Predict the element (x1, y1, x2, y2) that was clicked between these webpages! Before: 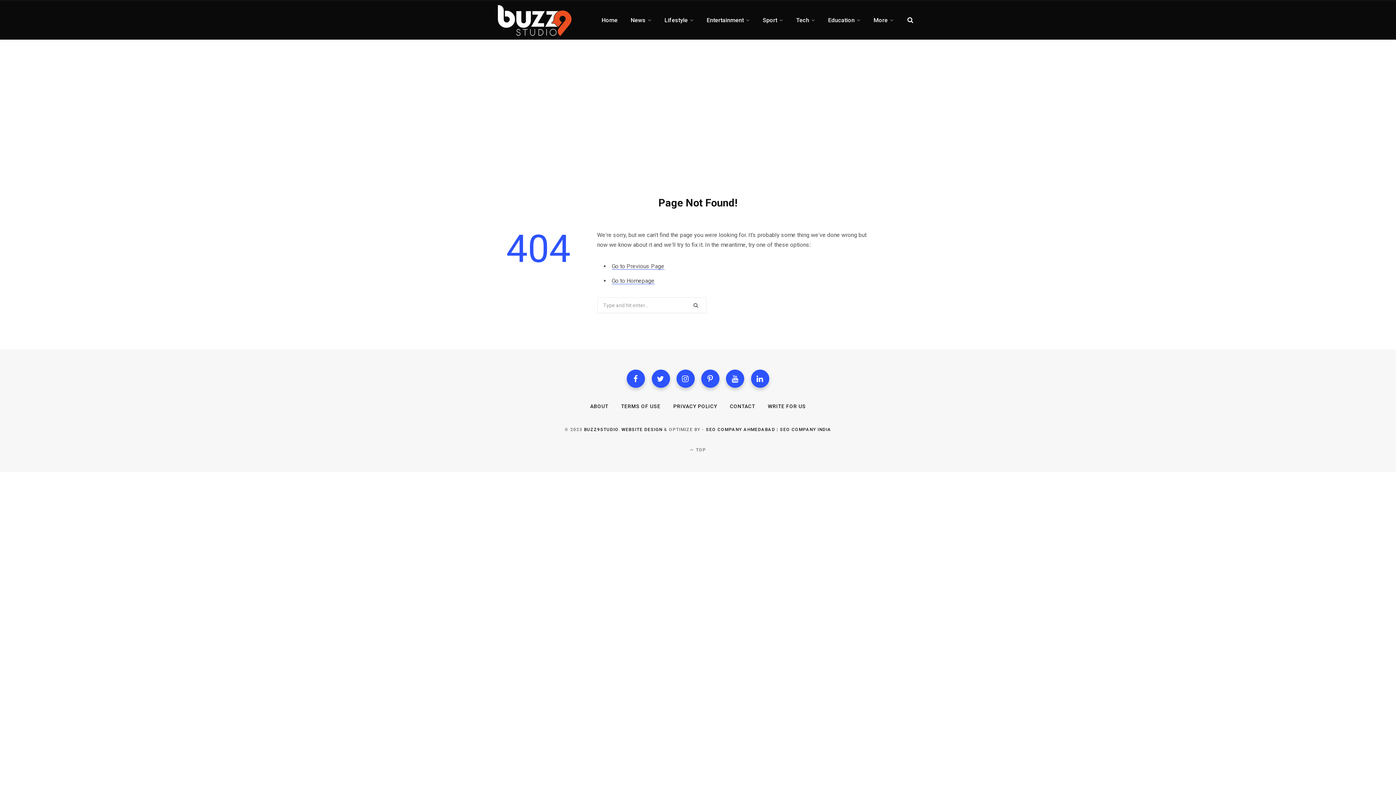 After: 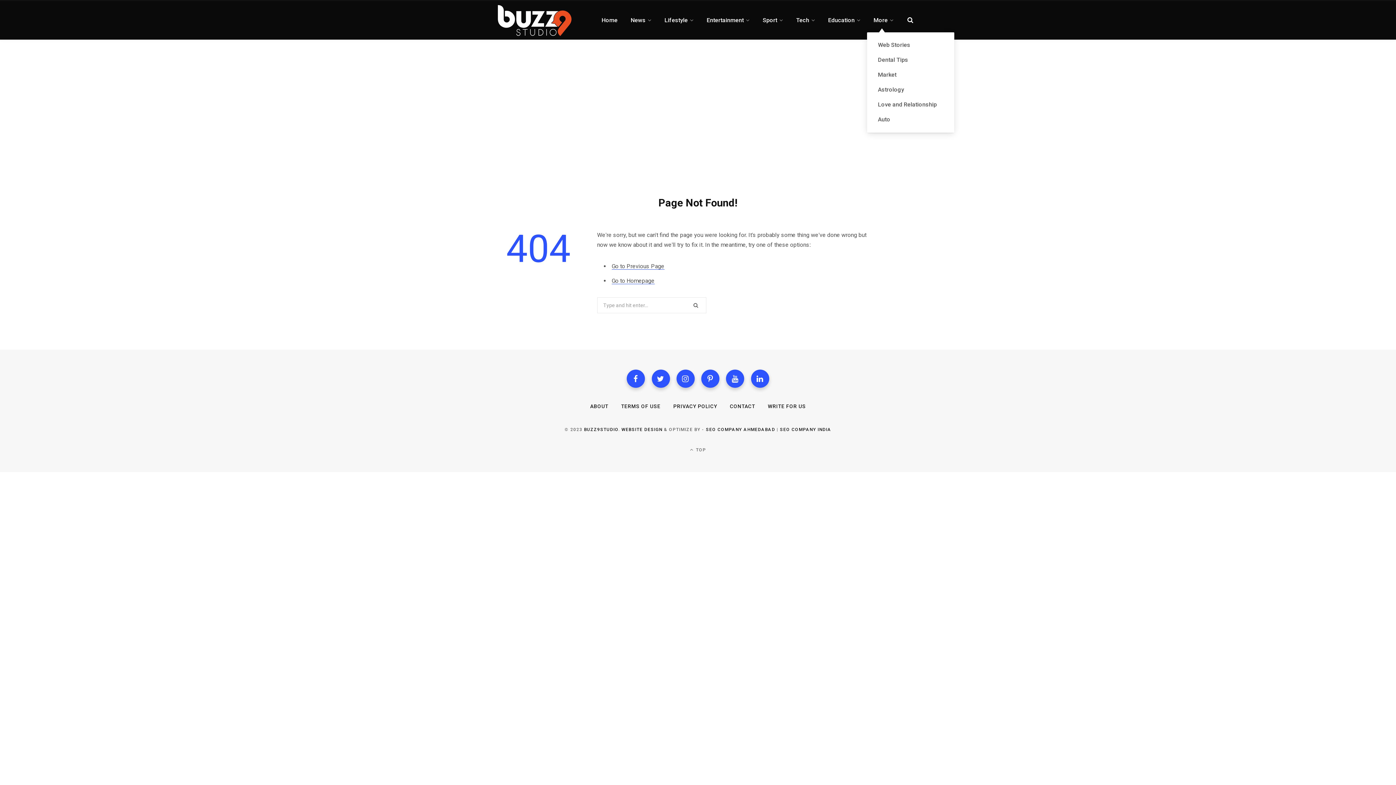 Action: label: More bbox: (867, 7, 900, 33)